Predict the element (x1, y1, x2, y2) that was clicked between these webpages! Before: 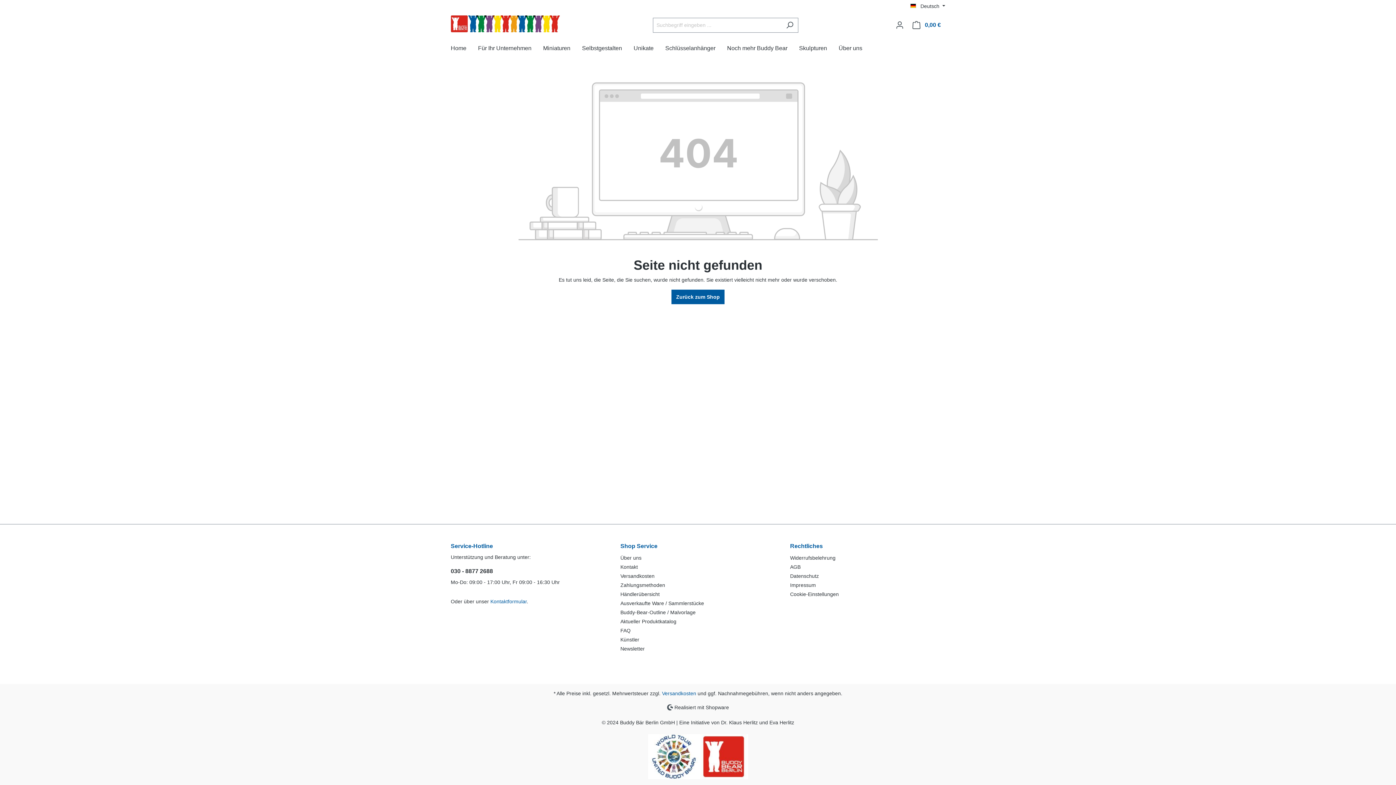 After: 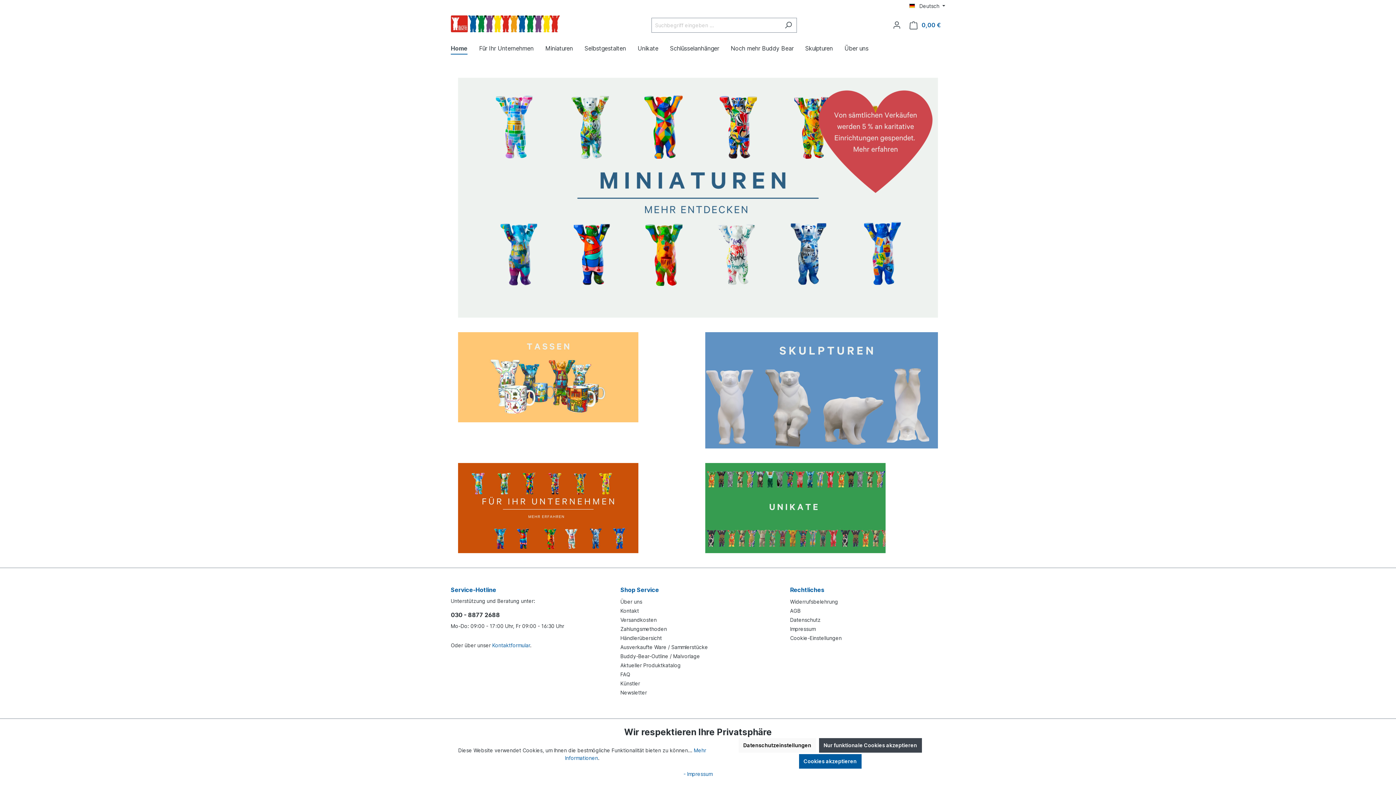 Action: bbox: (671, 289, 724, 304) label: Zurück zum Shop